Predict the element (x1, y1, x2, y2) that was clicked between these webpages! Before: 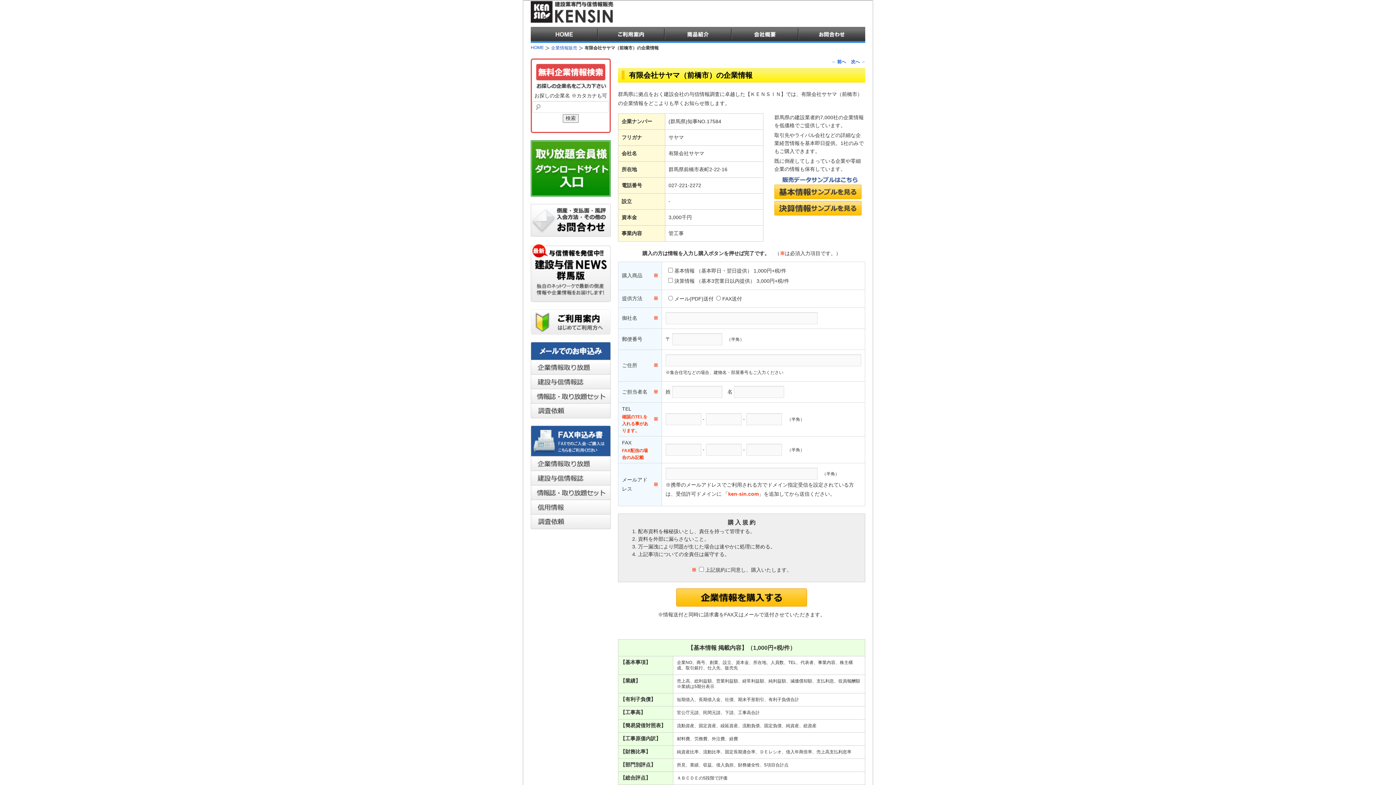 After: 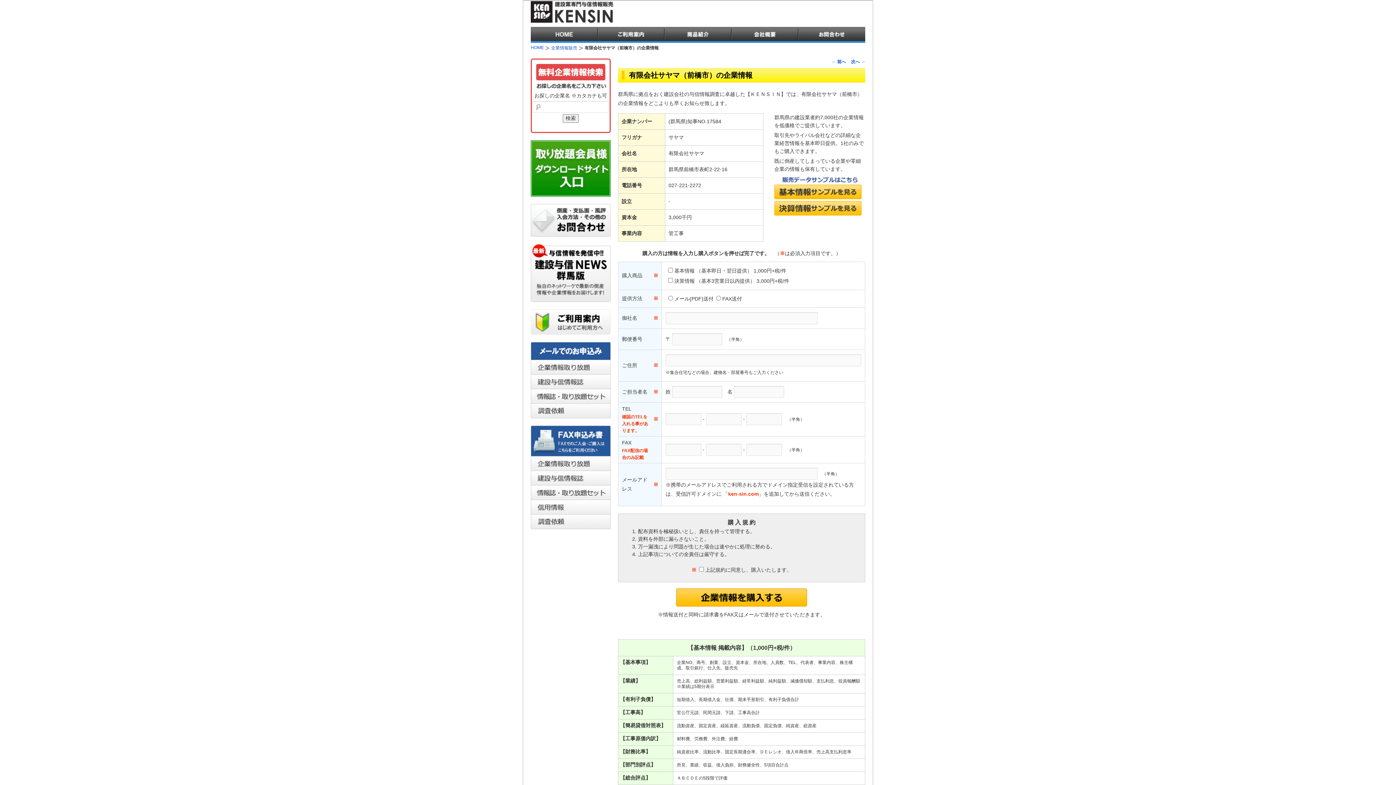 Action: bbox: (774, 191, 861, 197)